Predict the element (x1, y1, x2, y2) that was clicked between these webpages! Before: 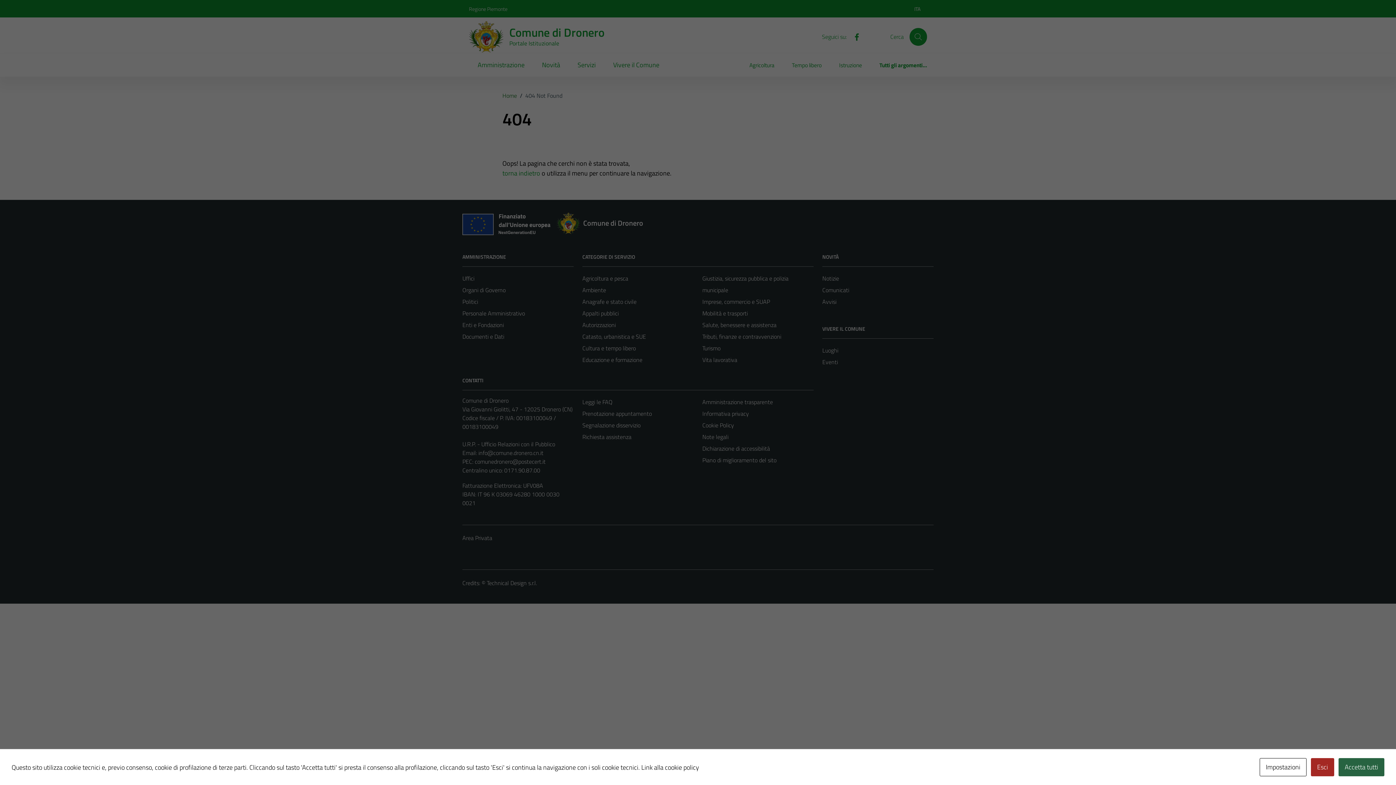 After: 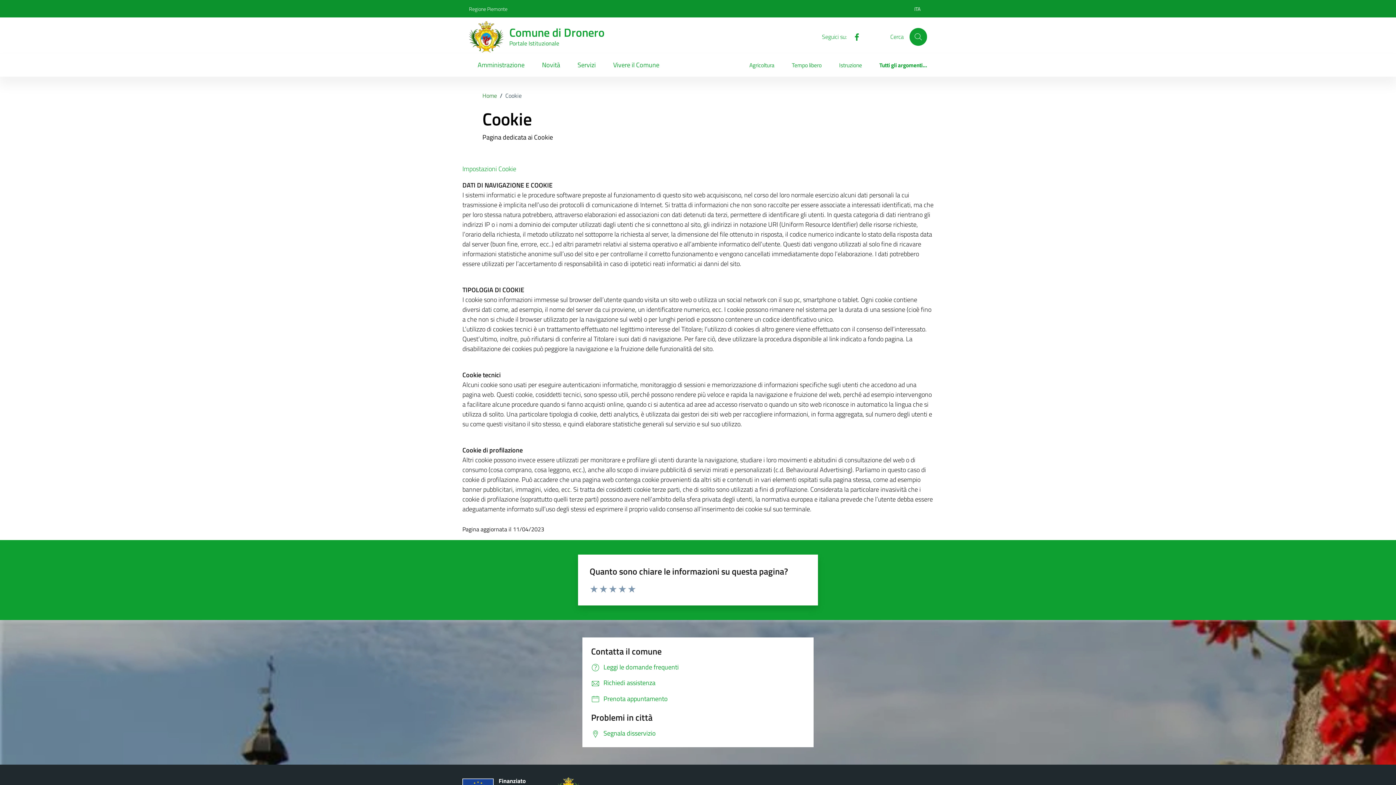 Action: bbox: (641, 762, 699, 772) label: Link alla cookie policy